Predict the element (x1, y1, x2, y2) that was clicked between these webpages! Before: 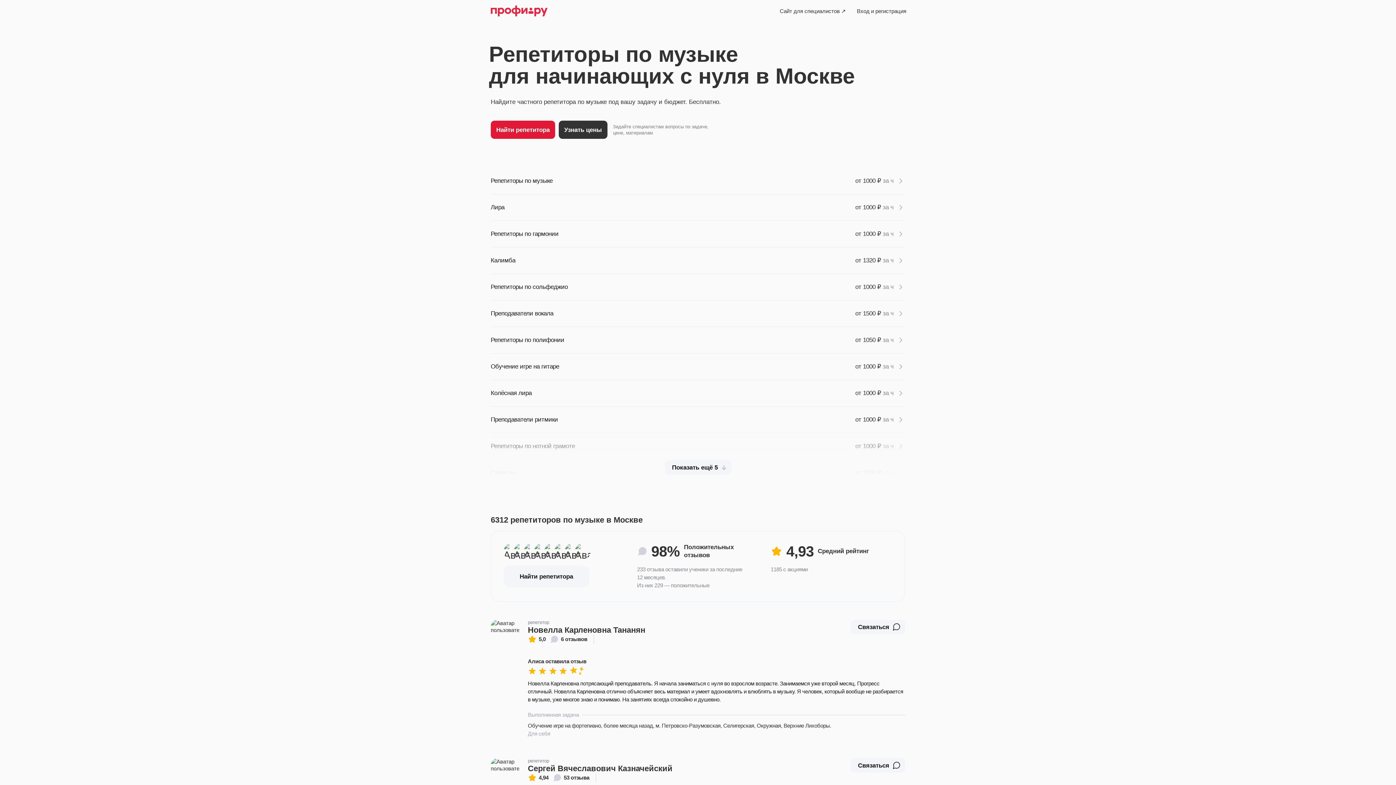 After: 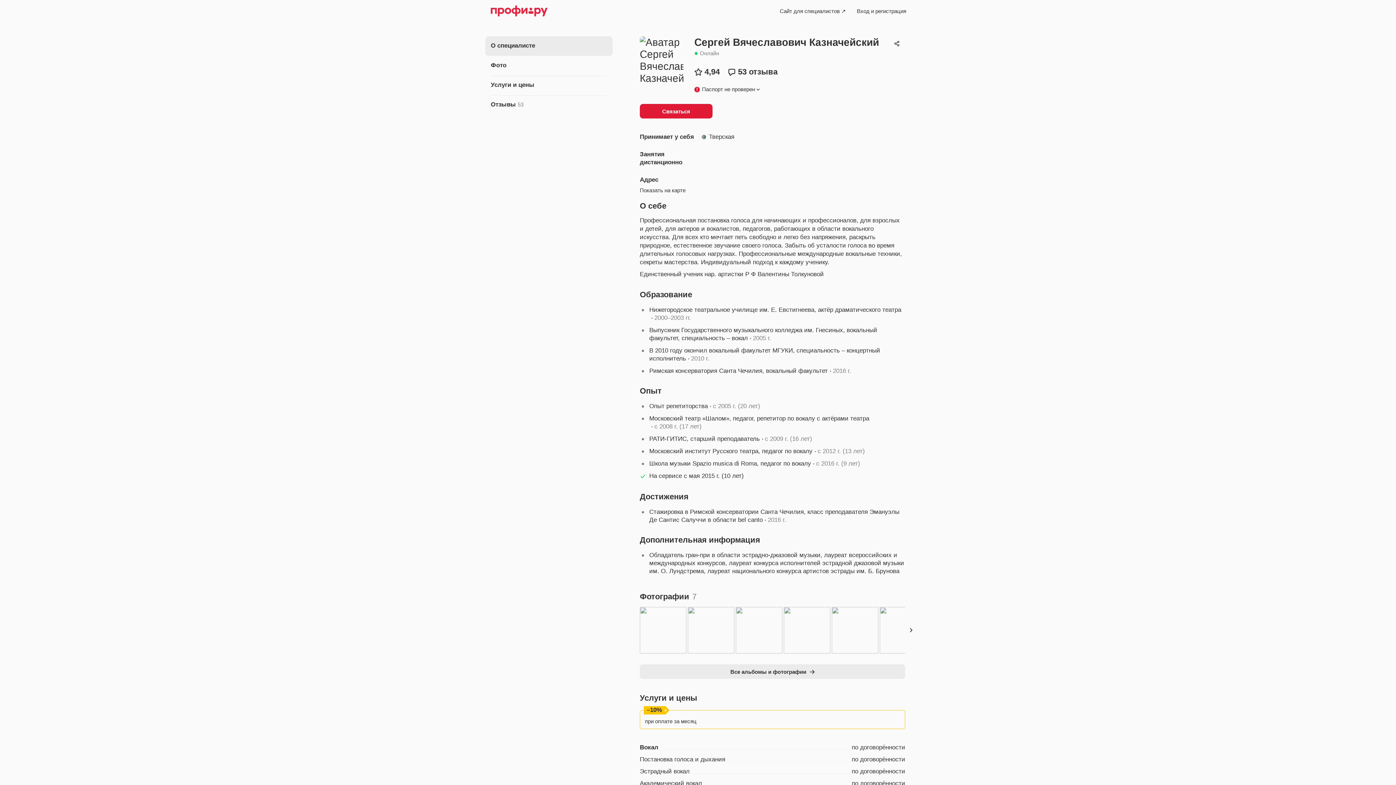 Action: bbox: (528, 764, 672, 773) label: Сергей Вячеславович Казначейский